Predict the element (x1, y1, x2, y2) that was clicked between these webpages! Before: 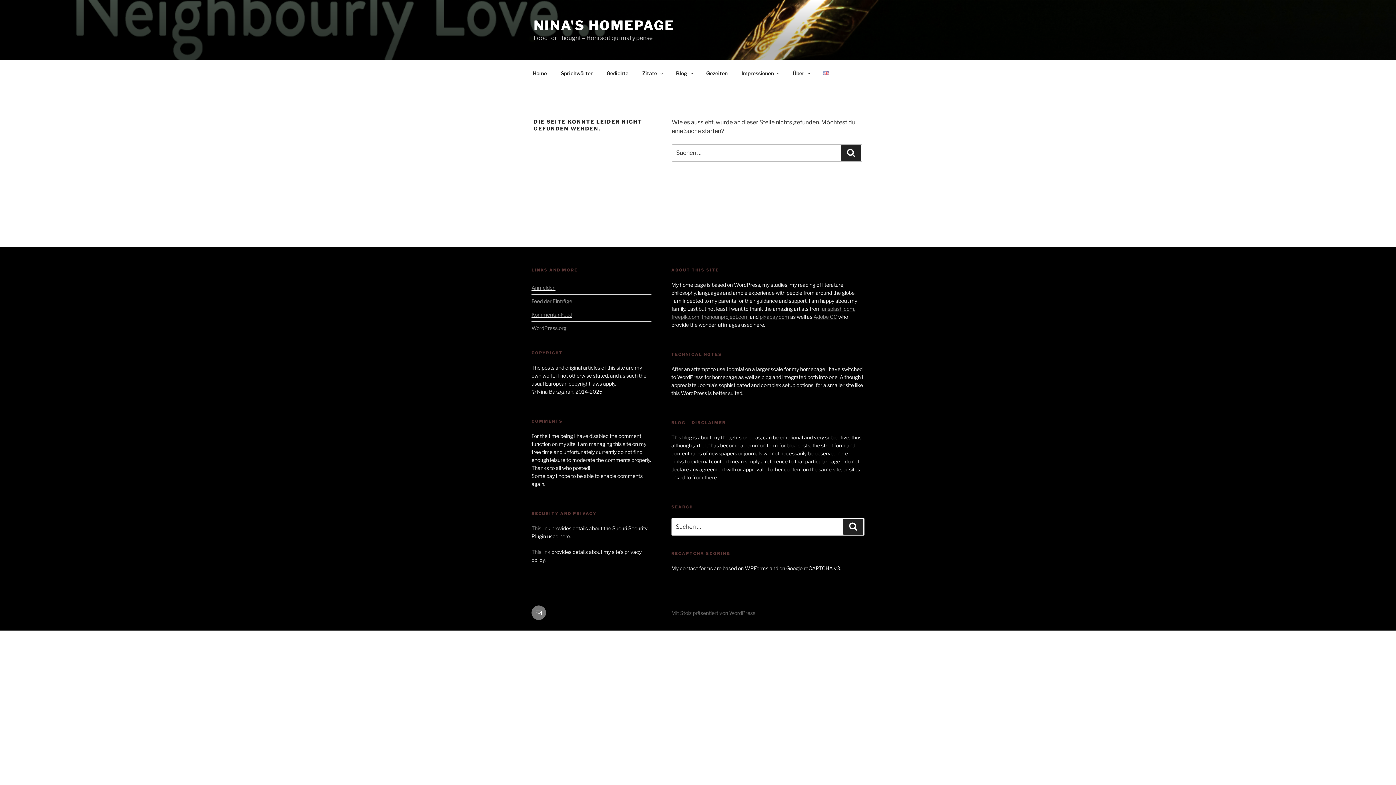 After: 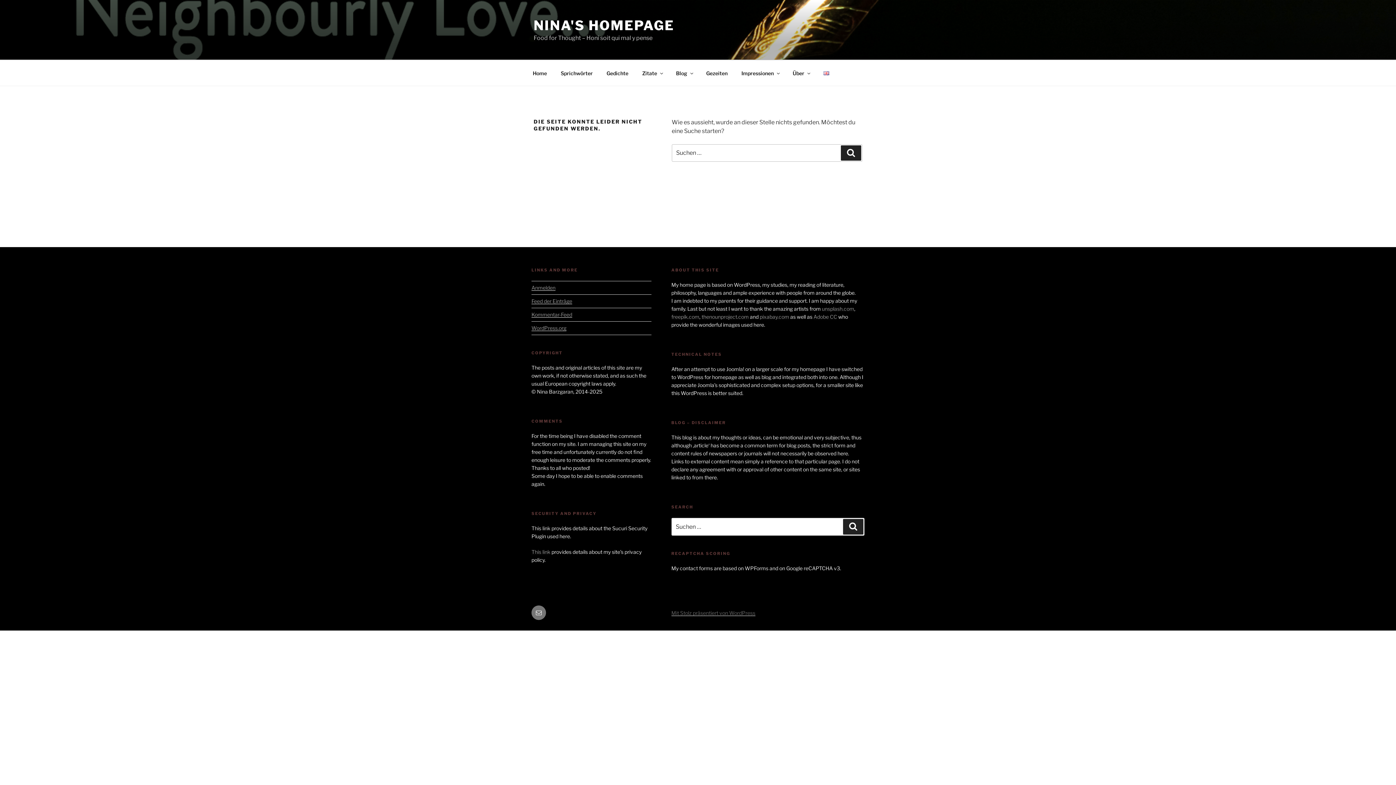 Action: bbox: (531, 525, 550, 531) label: This link